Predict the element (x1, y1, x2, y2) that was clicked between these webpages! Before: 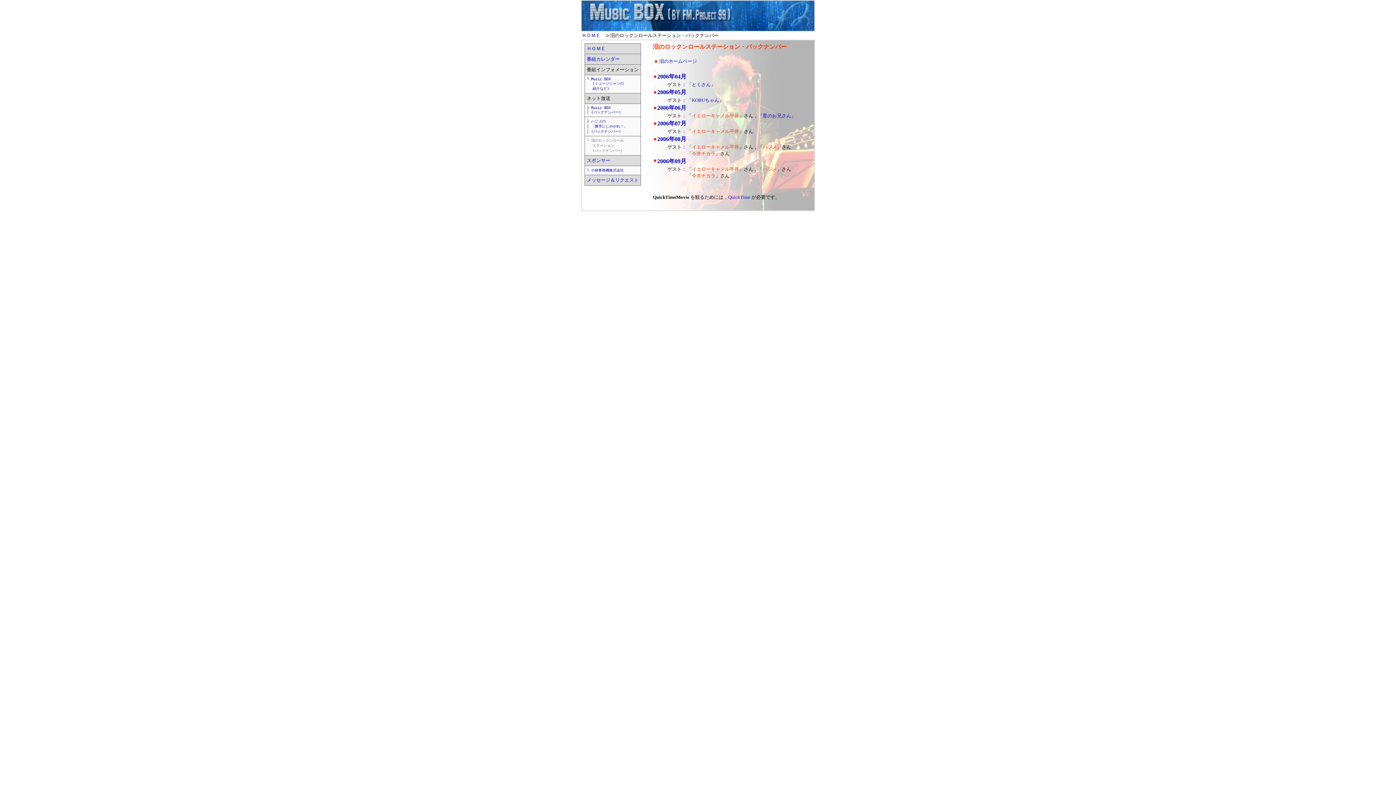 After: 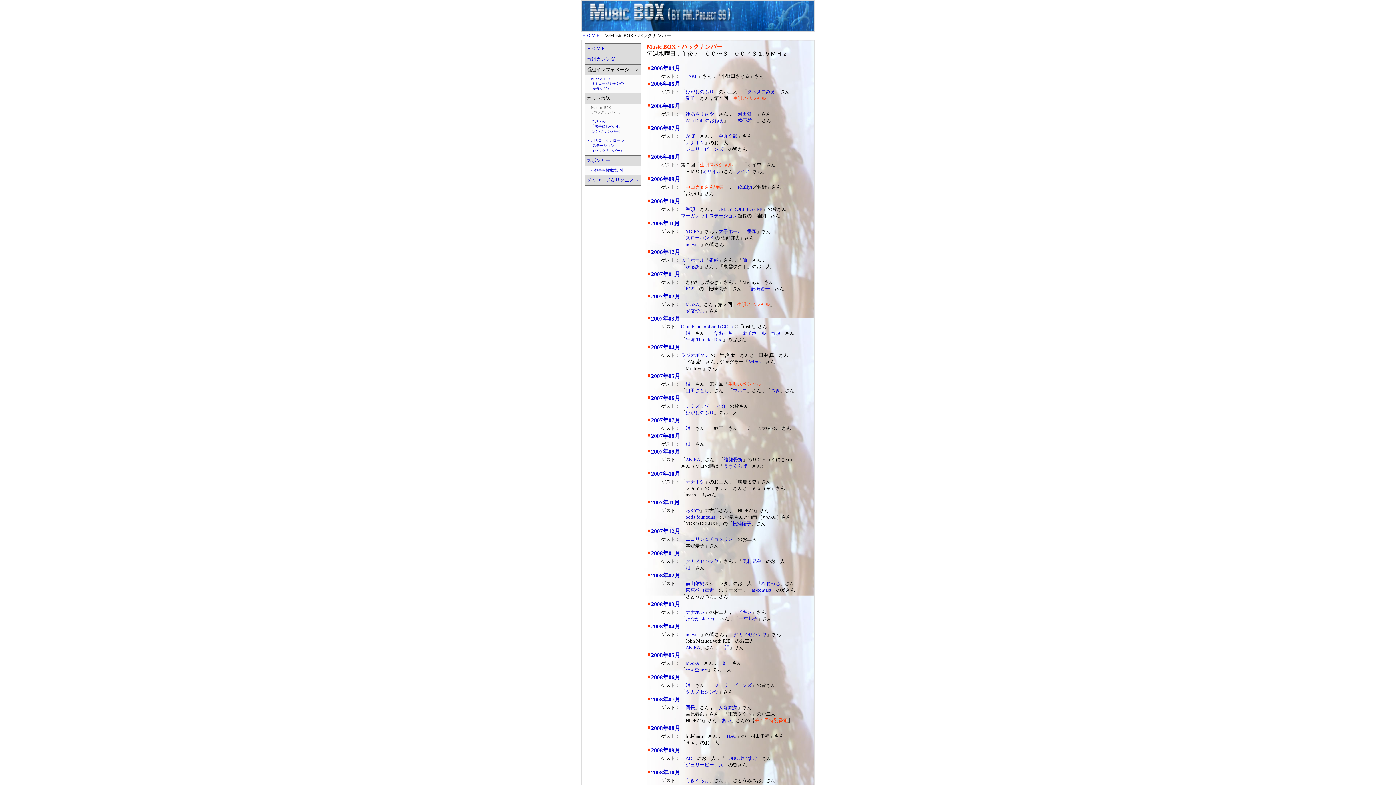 Action: label: ├ Music BOX
│ (バックナンバー) bbox: (586, 105, 621, 114)